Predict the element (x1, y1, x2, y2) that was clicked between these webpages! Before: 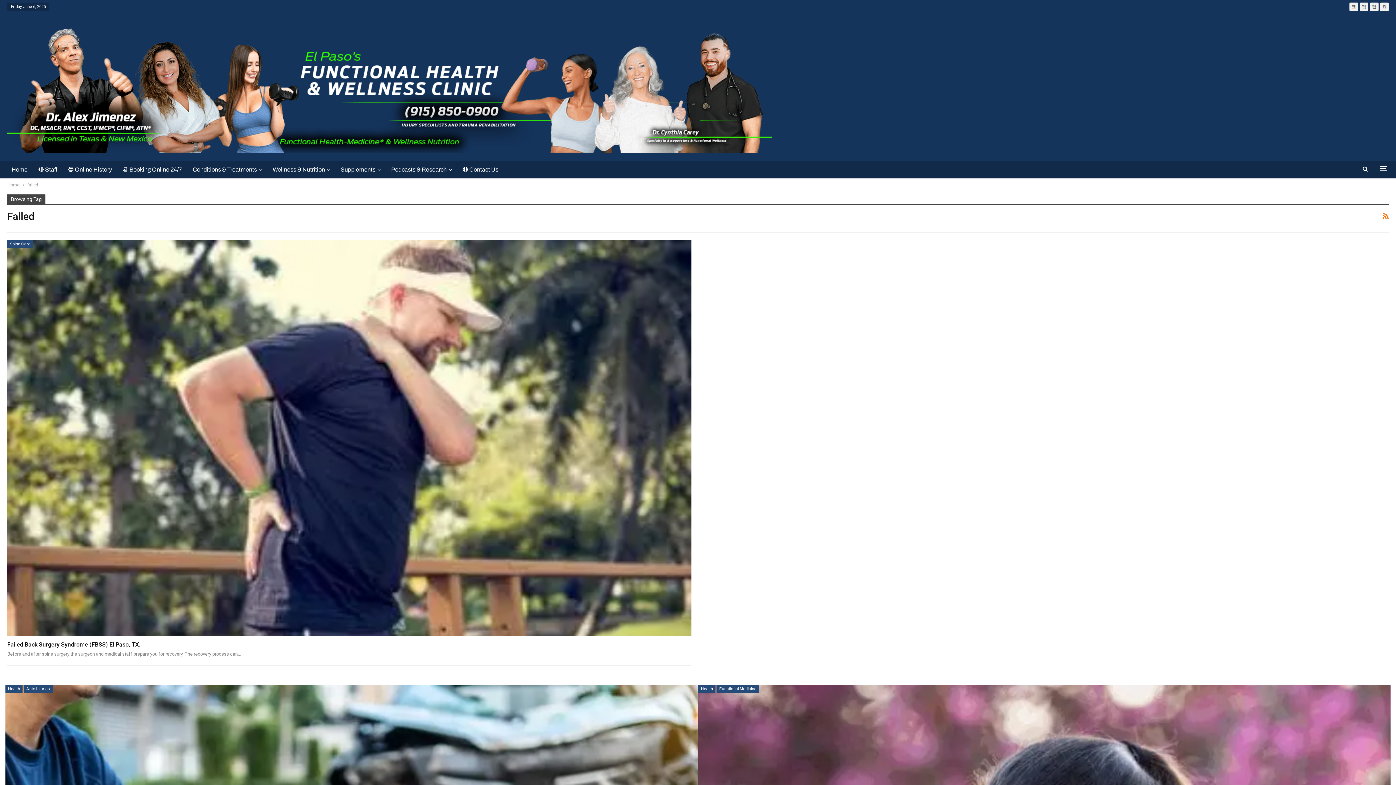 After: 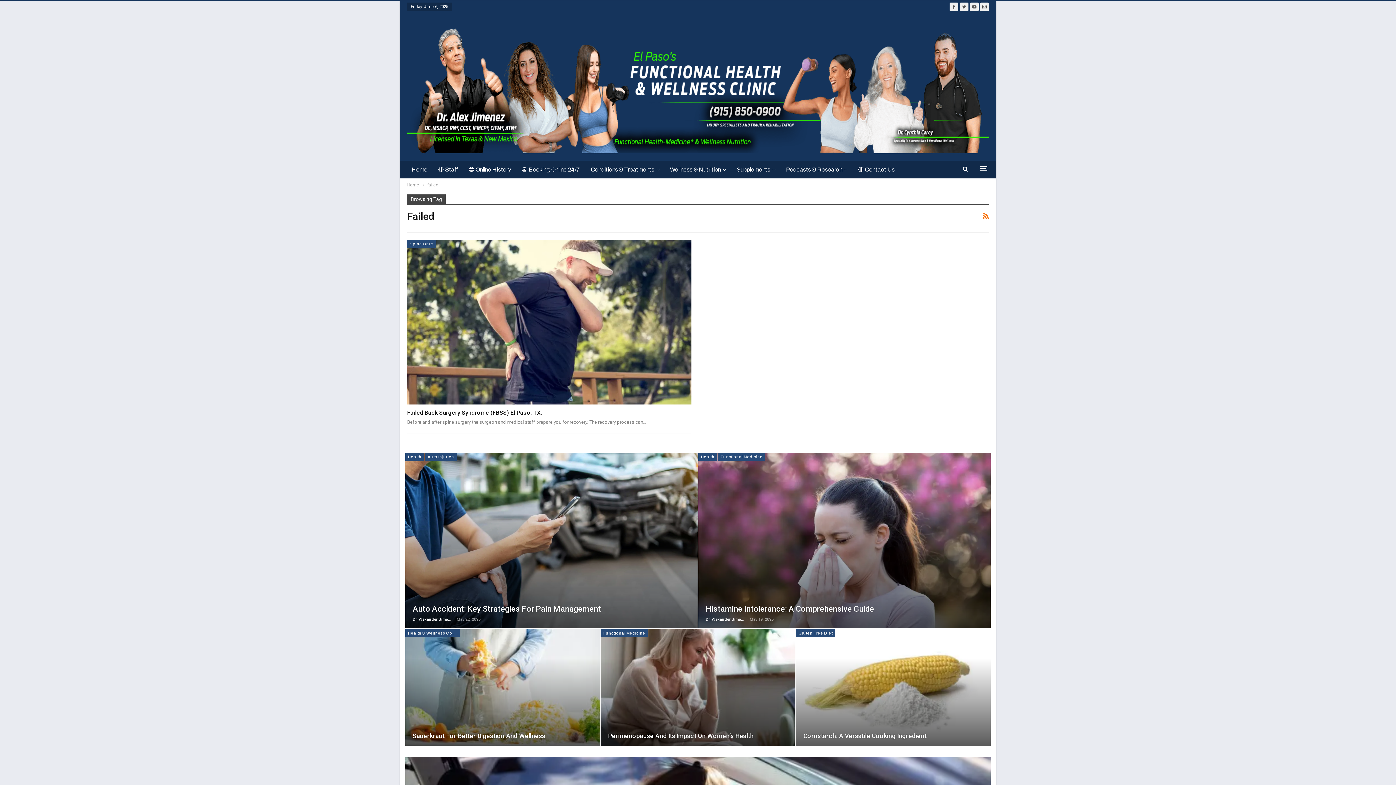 Action: bbox: (1370, 3, 1378, 9)